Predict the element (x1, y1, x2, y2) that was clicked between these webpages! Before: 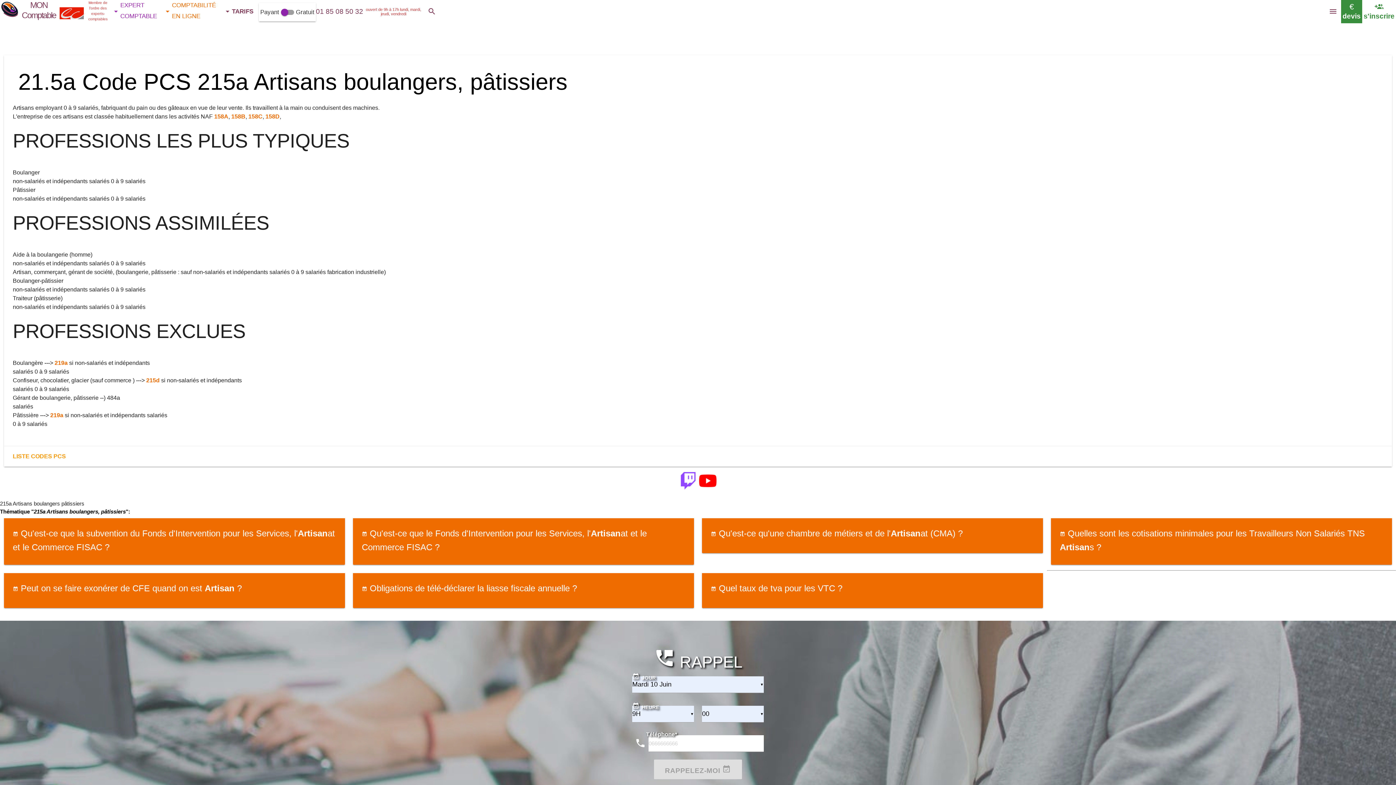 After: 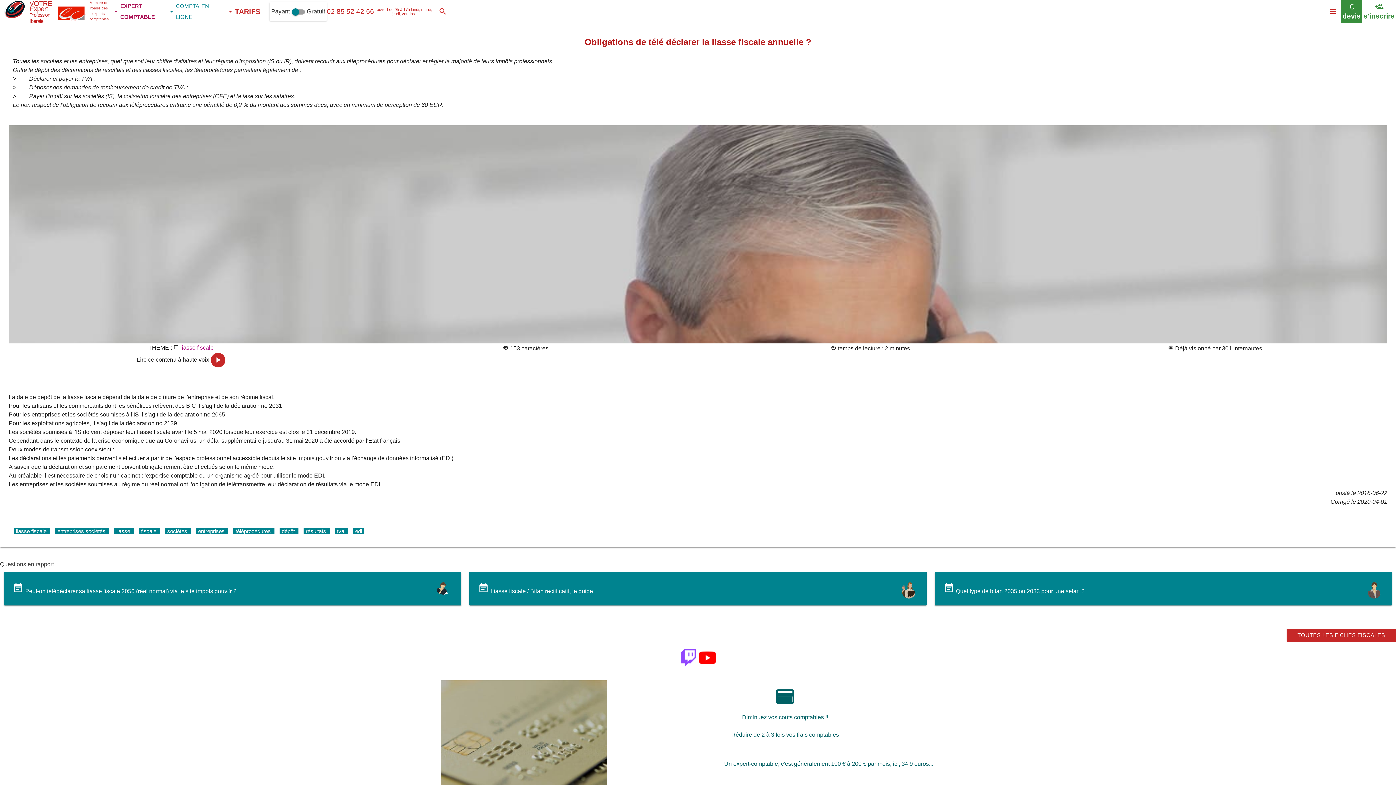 Action: bbox: (361, 582, 685, 596) label:  Obligations de télé-déclarer la liasse fiscale annuelle ?
